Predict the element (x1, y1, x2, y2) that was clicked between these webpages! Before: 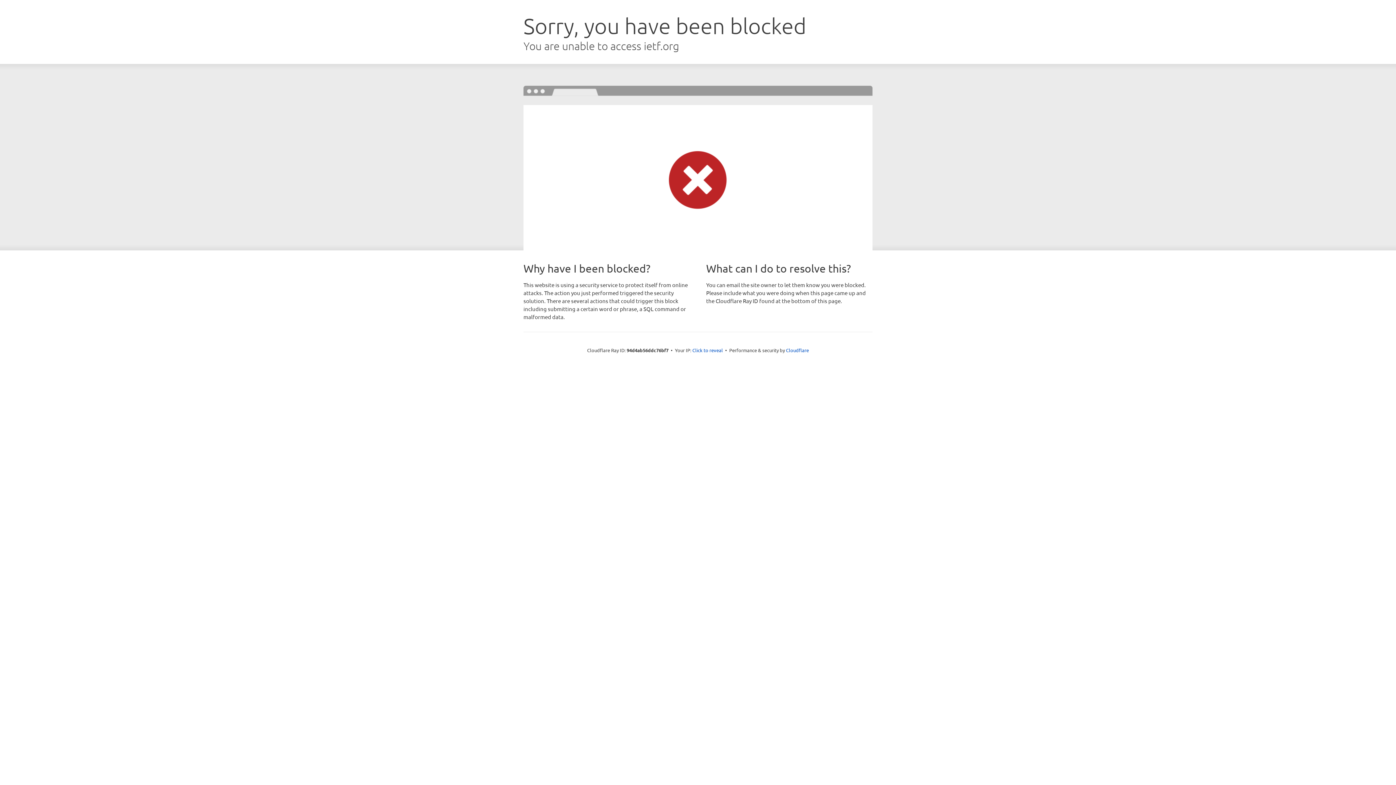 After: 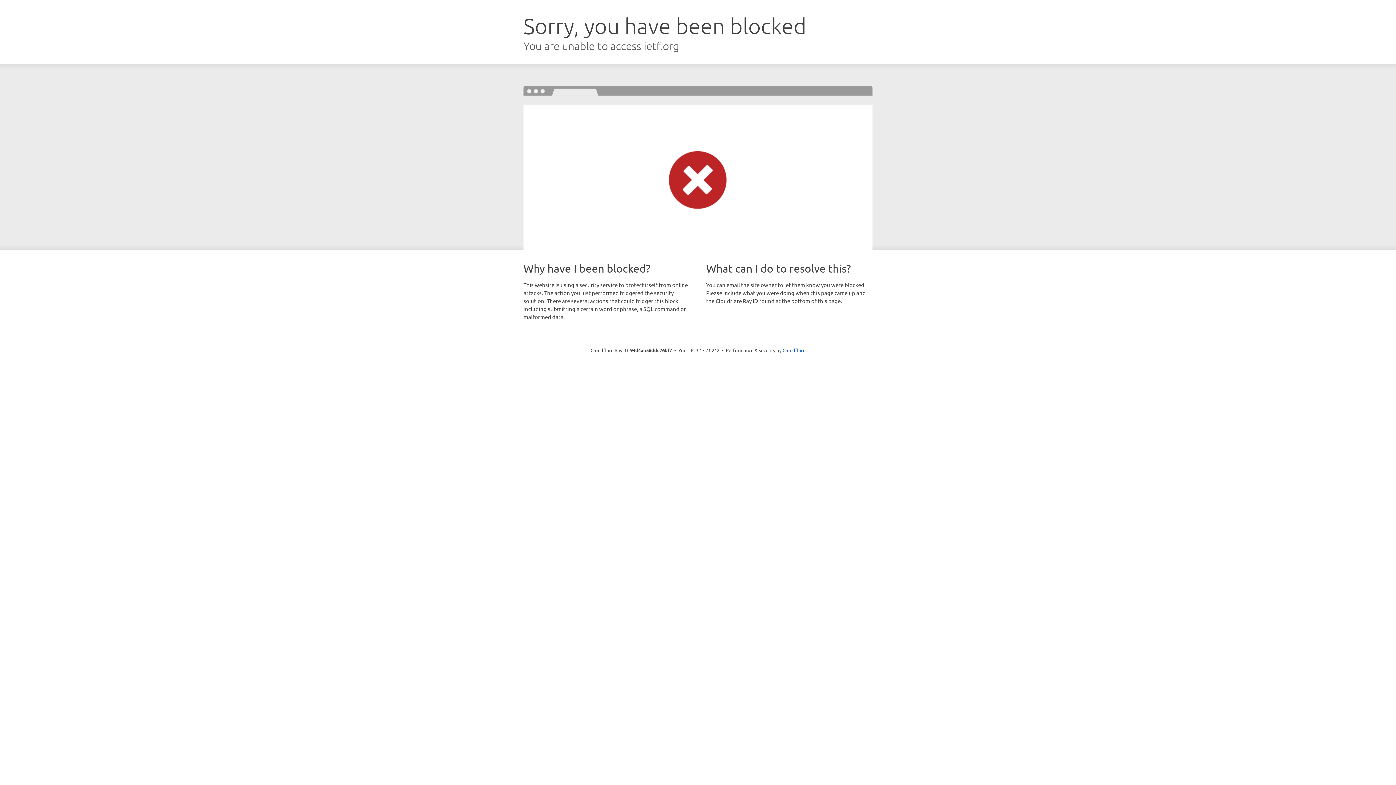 Action: bbox: (692, 346, 723, 353) label: Click to reveal